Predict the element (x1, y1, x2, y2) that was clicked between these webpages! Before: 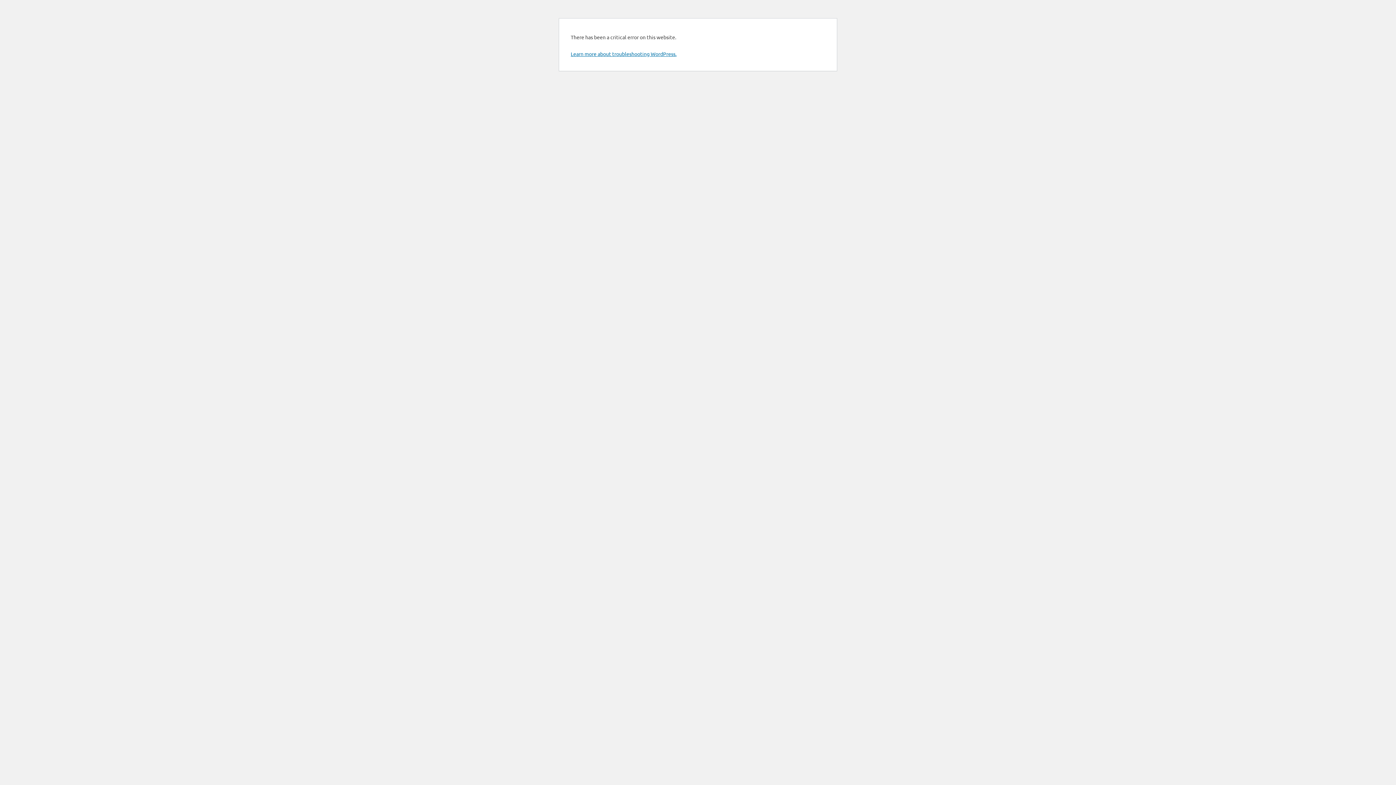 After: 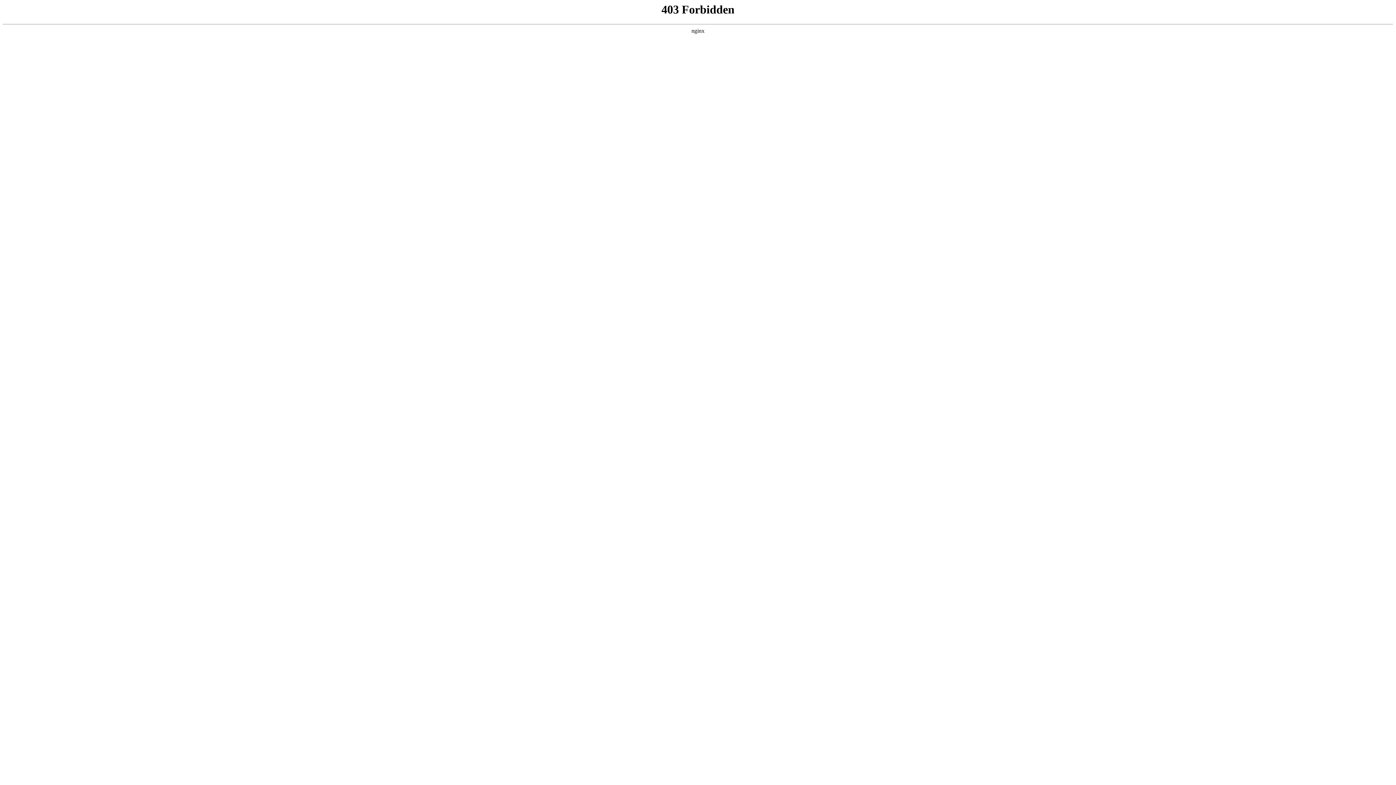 Action: label: Learn more about troubleshooting WordPress. bbox: (570, 50, 676, 57)